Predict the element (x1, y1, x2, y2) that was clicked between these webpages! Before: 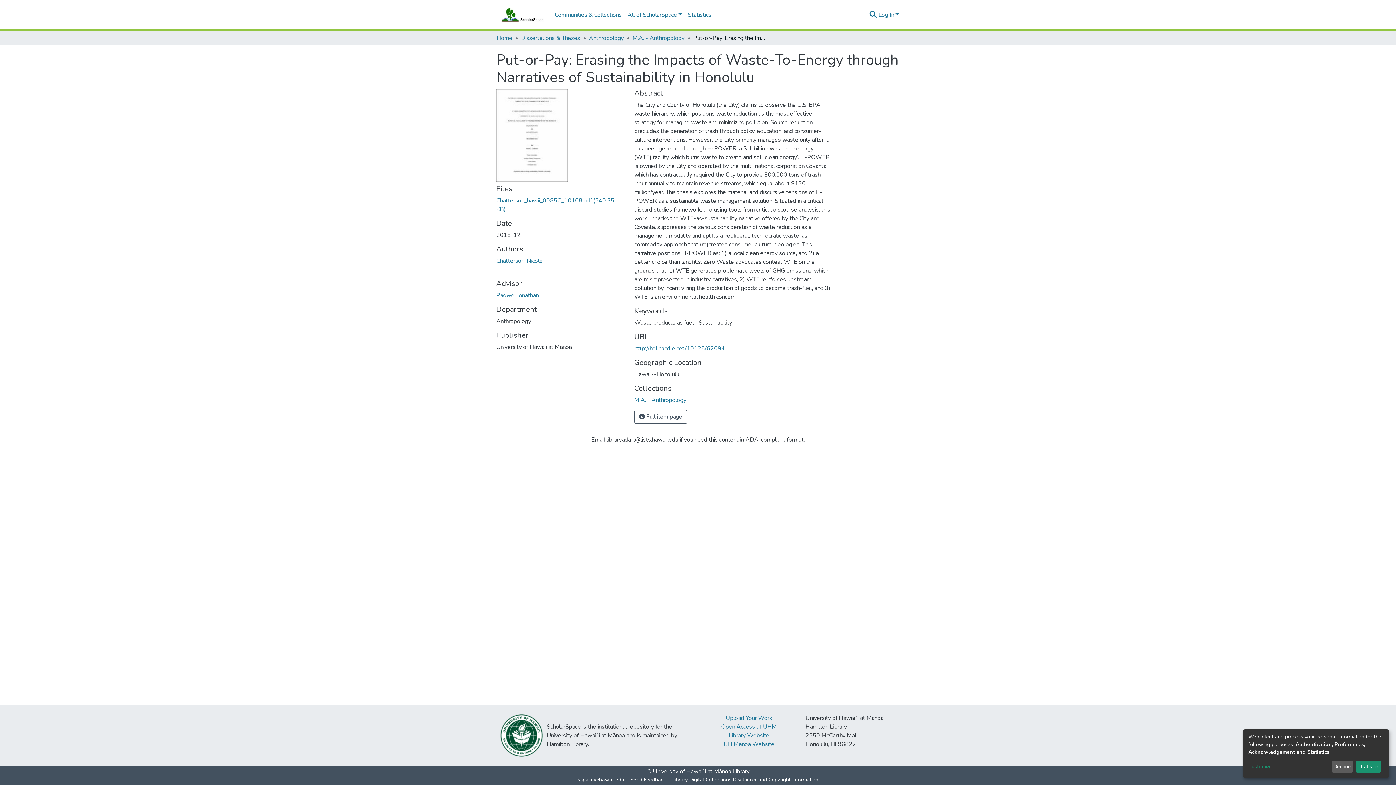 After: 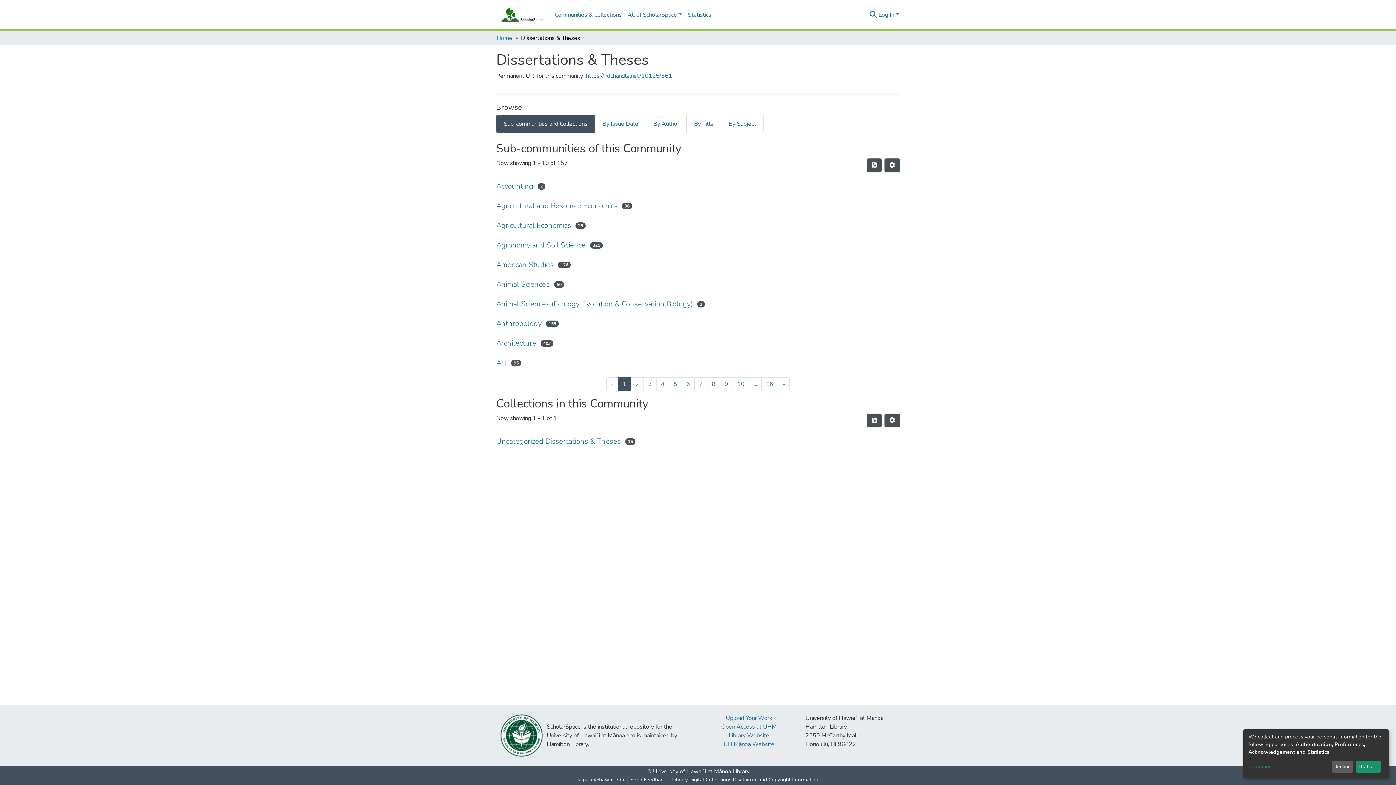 Action: label: Dissertations & Theses bbox: (521, 33, 580, 42)